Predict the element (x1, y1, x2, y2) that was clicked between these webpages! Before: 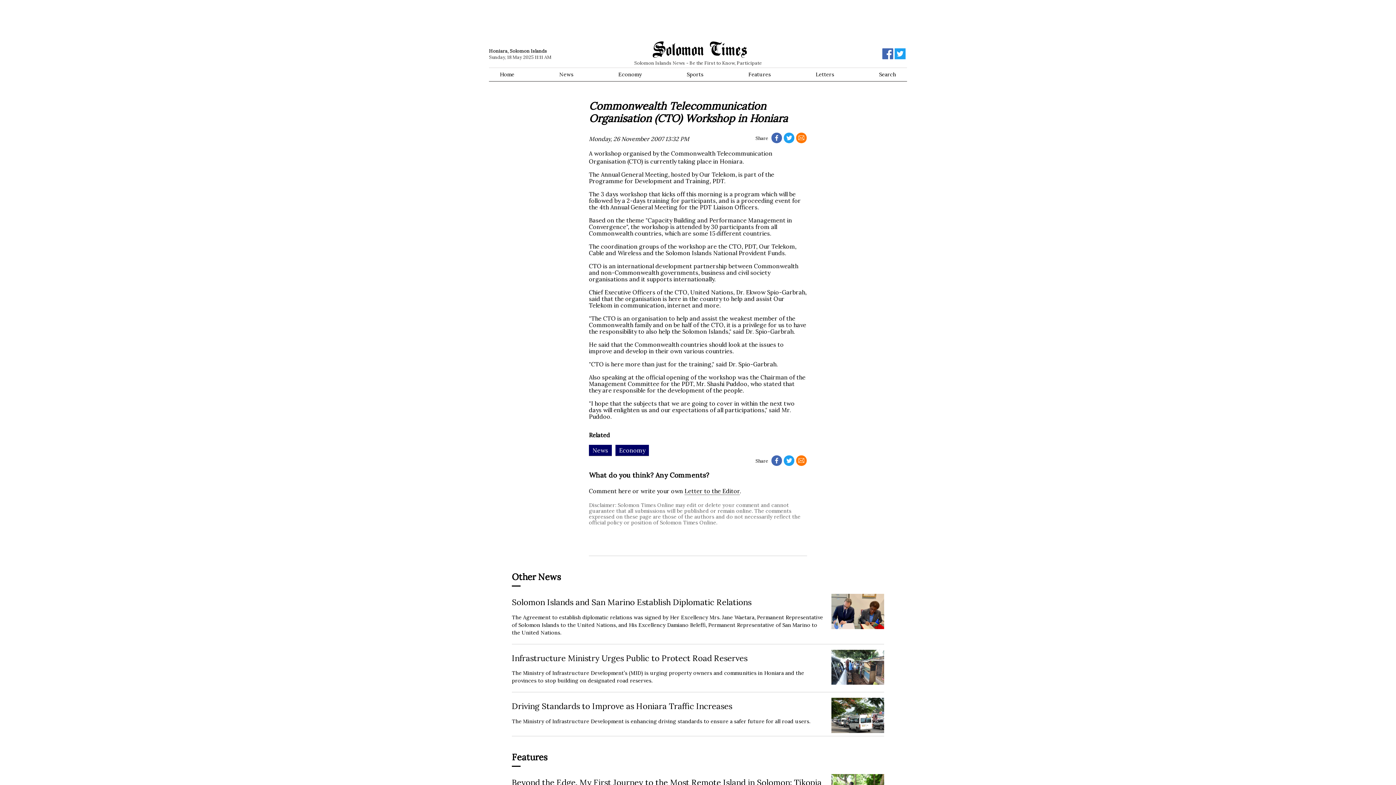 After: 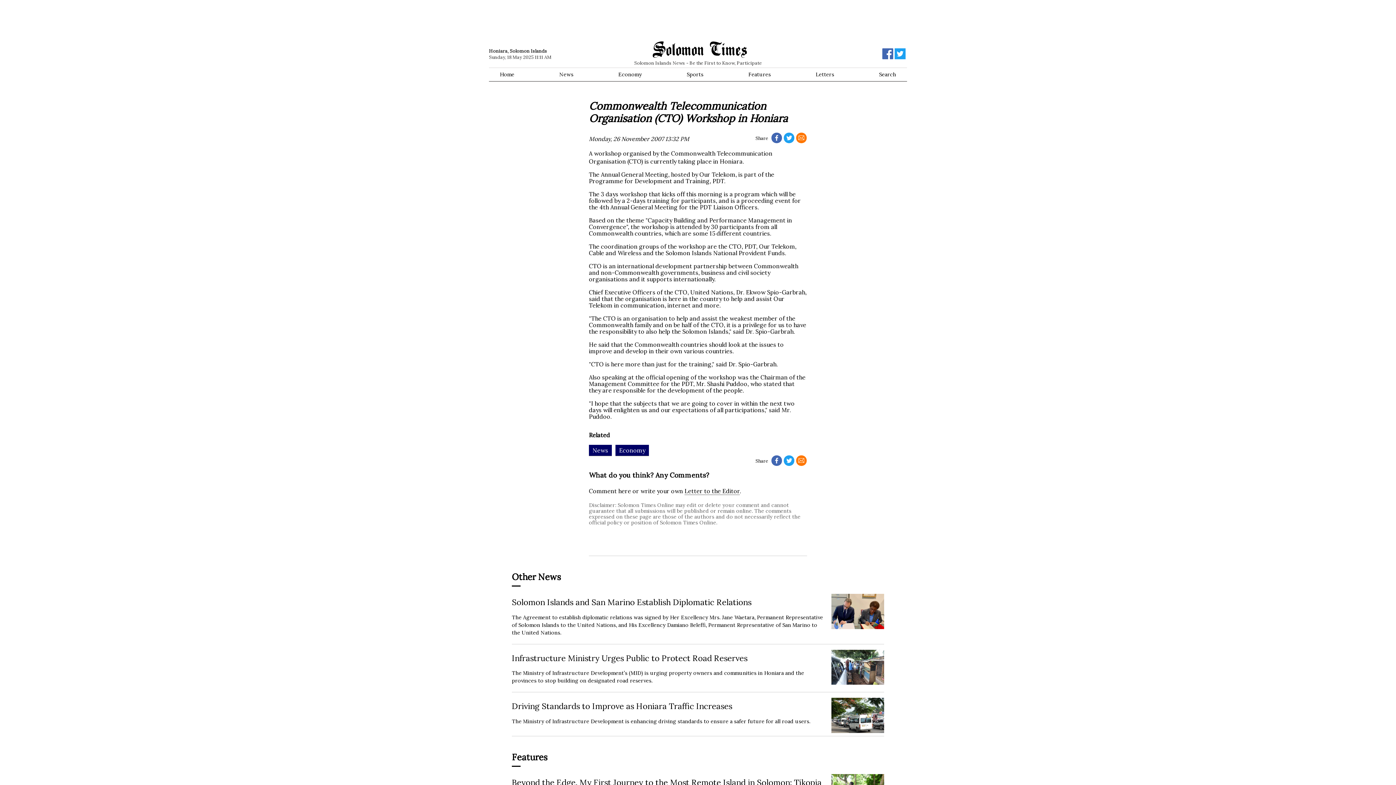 Action: bbox: (882, 53, 893, 60)